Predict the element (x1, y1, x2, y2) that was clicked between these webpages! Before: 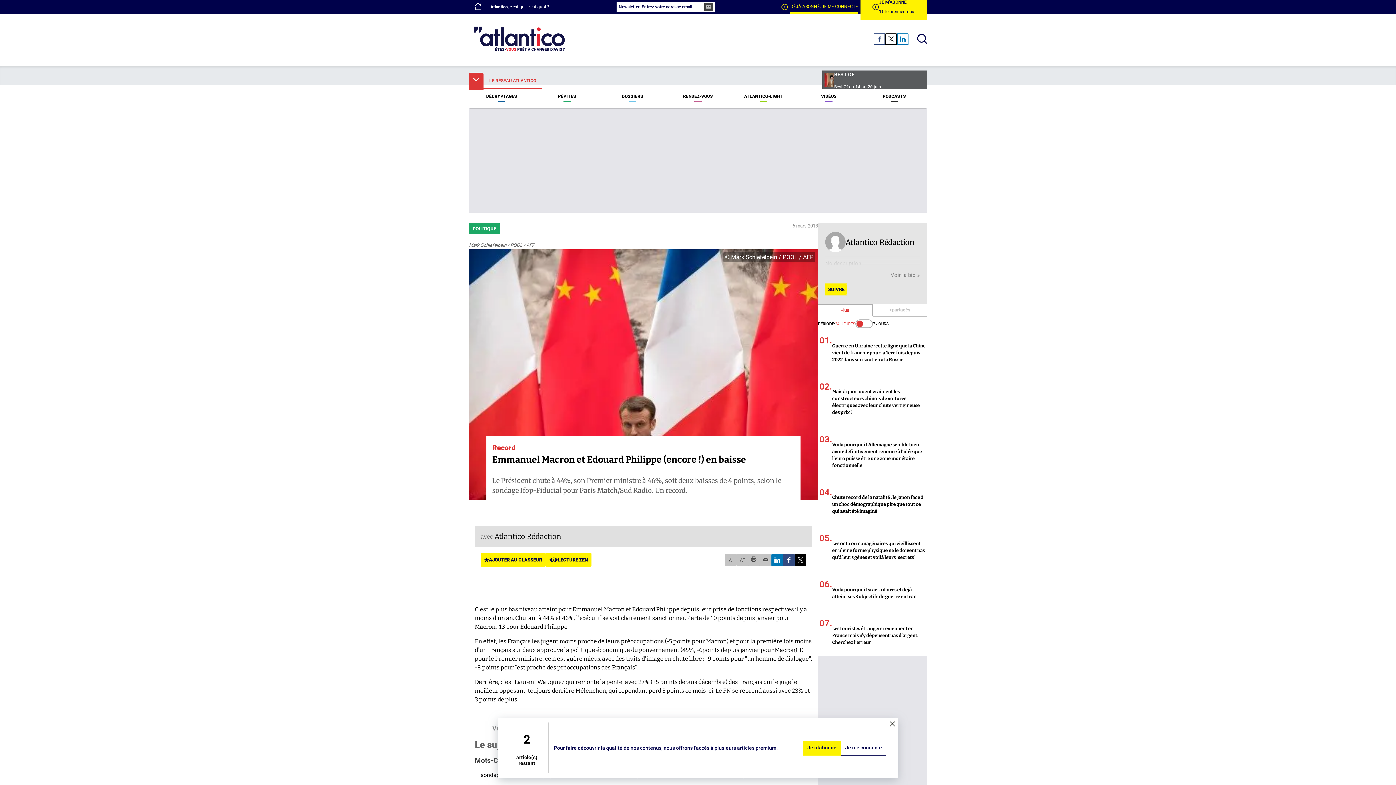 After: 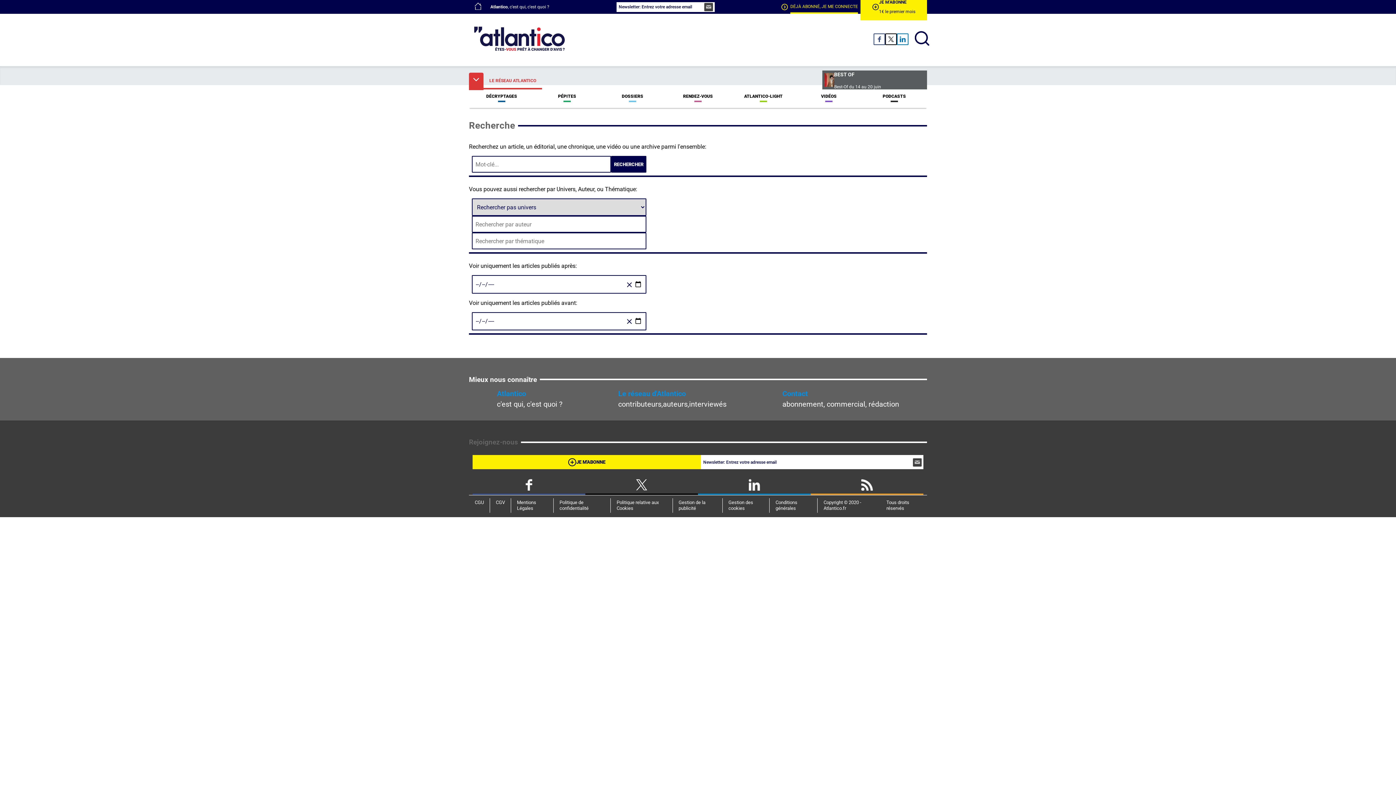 Action: bbox: (917, 33, 927, 44)